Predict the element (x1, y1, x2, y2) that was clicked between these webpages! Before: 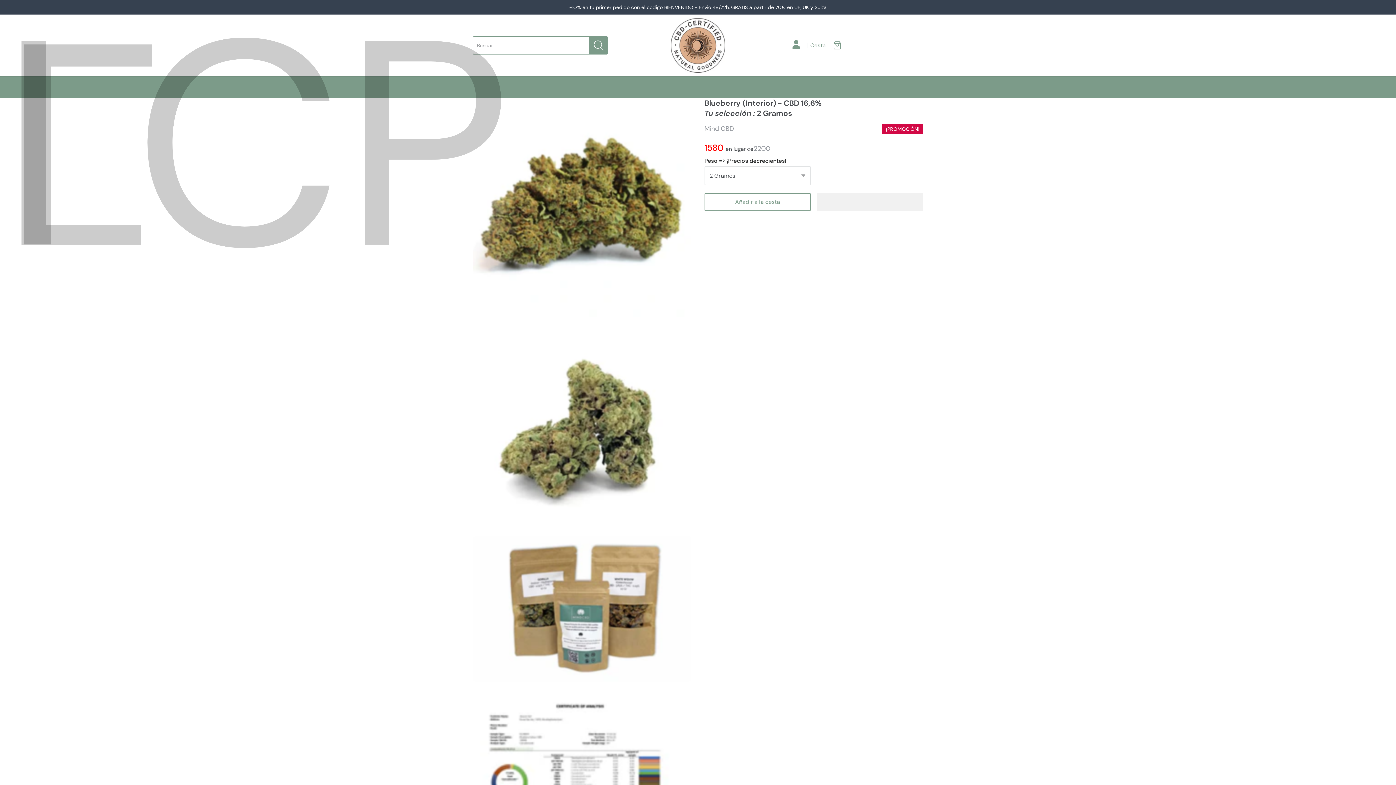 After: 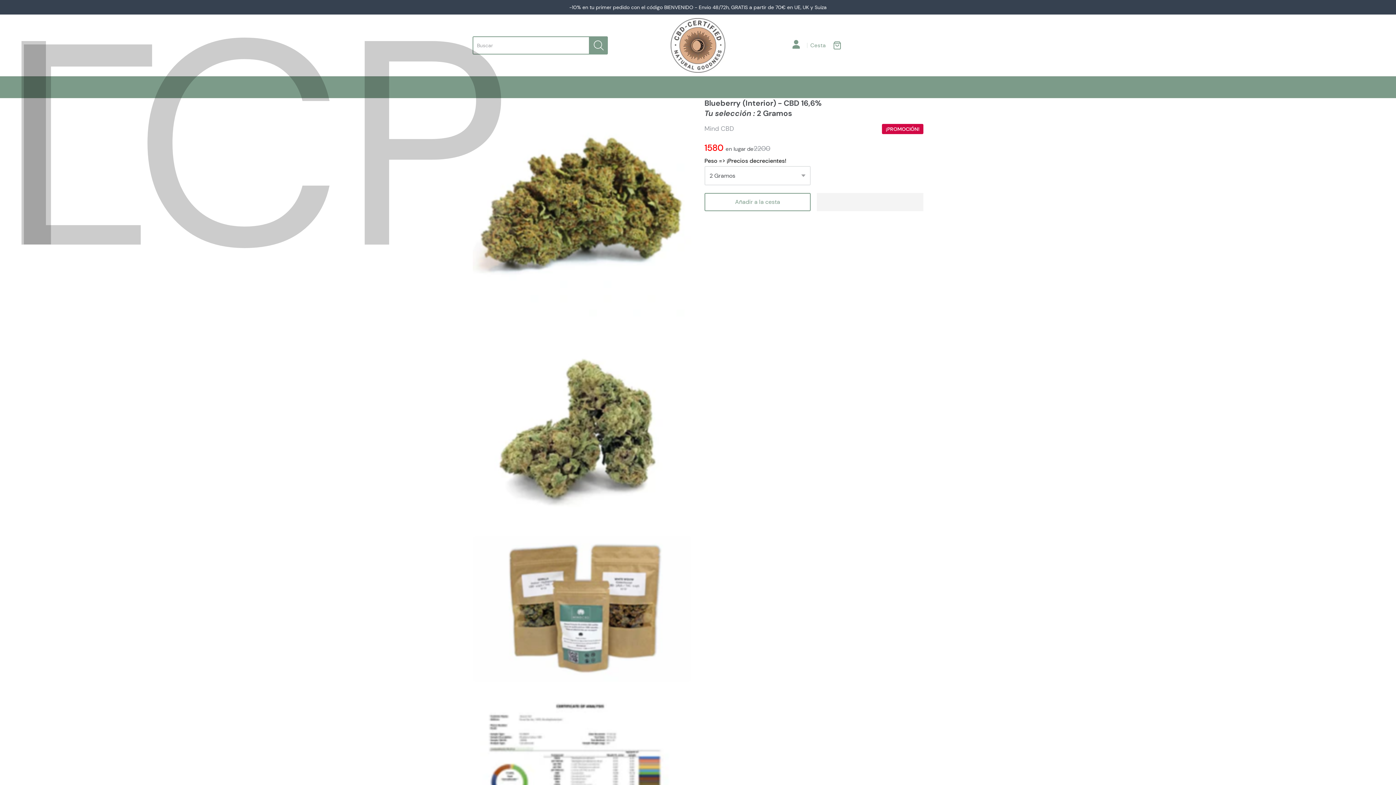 Action: bbox: (817, 193, 923, 211) label:  